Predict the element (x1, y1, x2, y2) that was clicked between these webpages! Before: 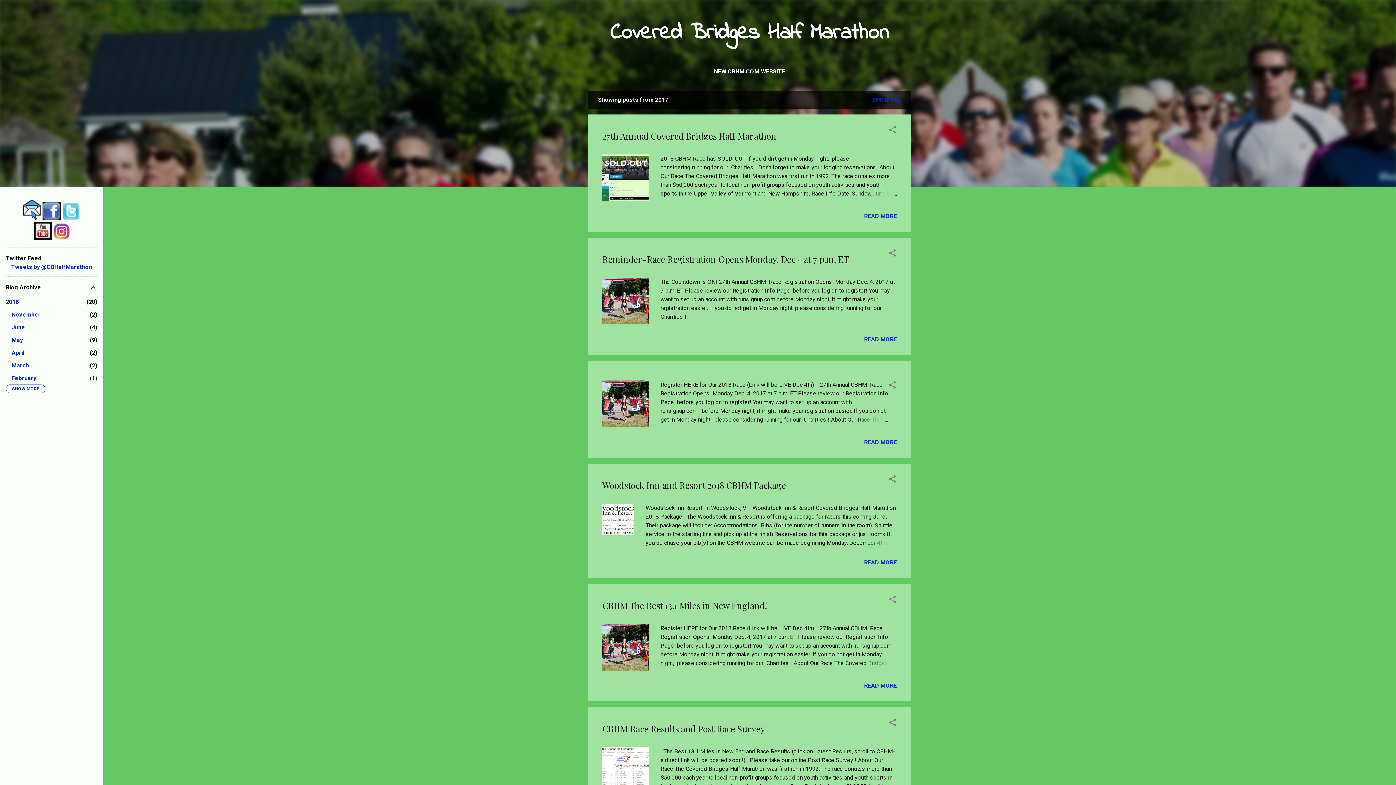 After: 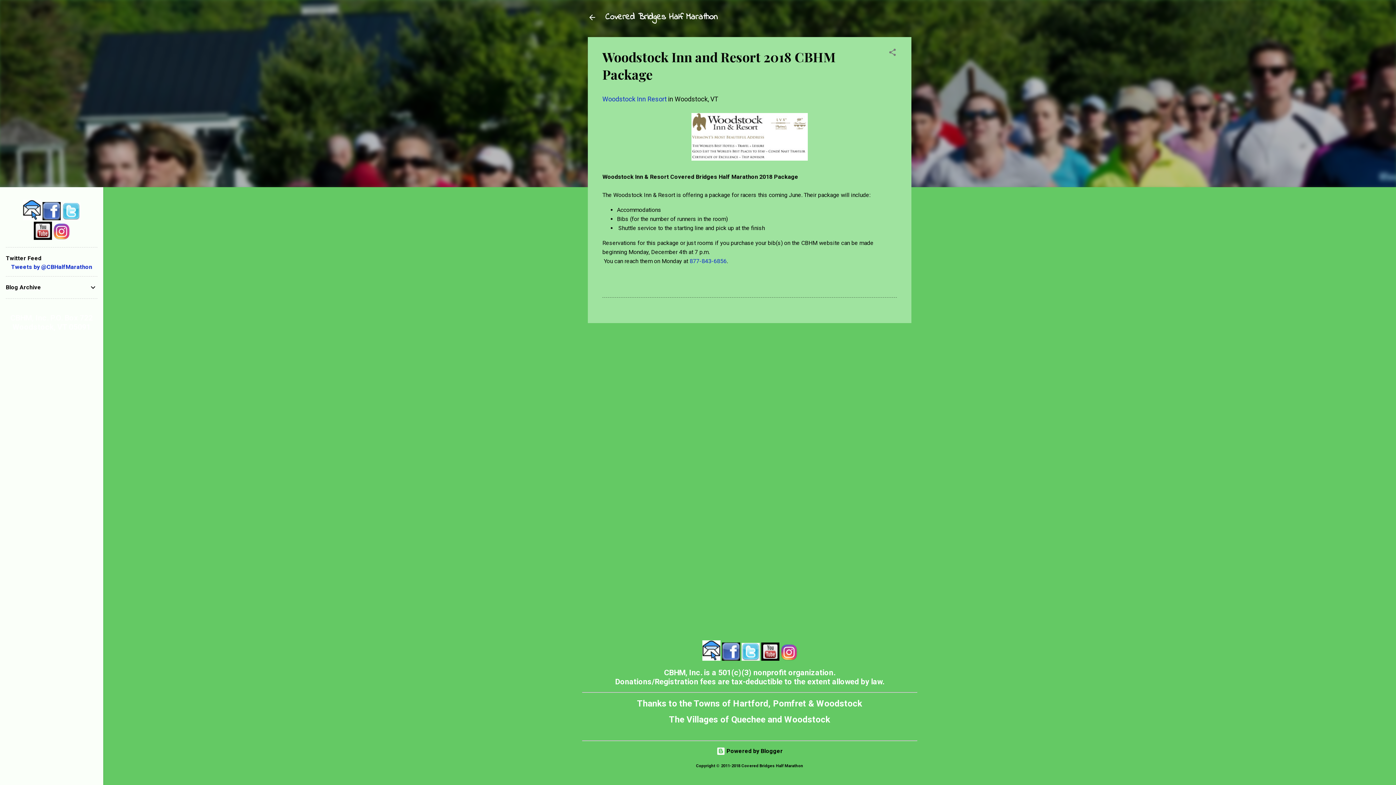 Action: bbox: (862, 538, 897, 547)